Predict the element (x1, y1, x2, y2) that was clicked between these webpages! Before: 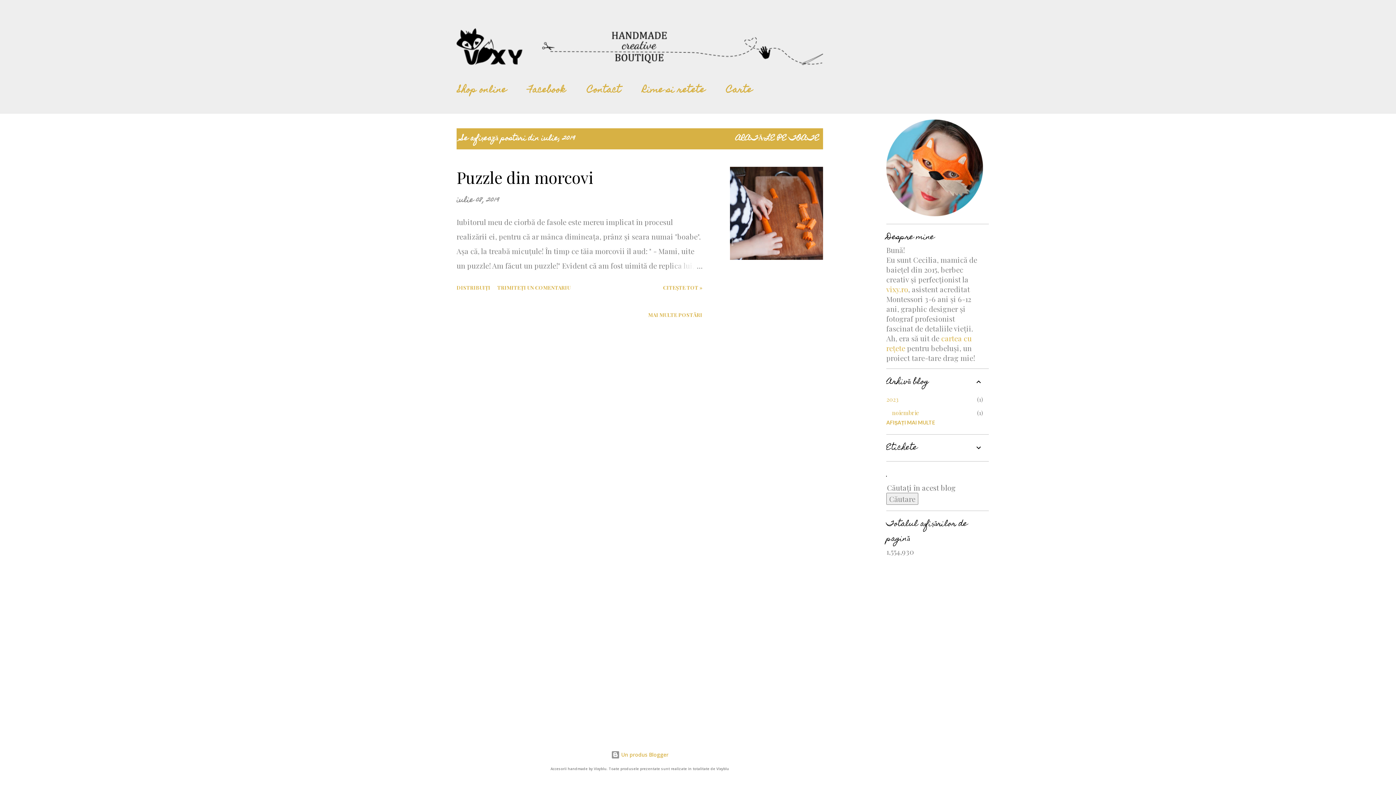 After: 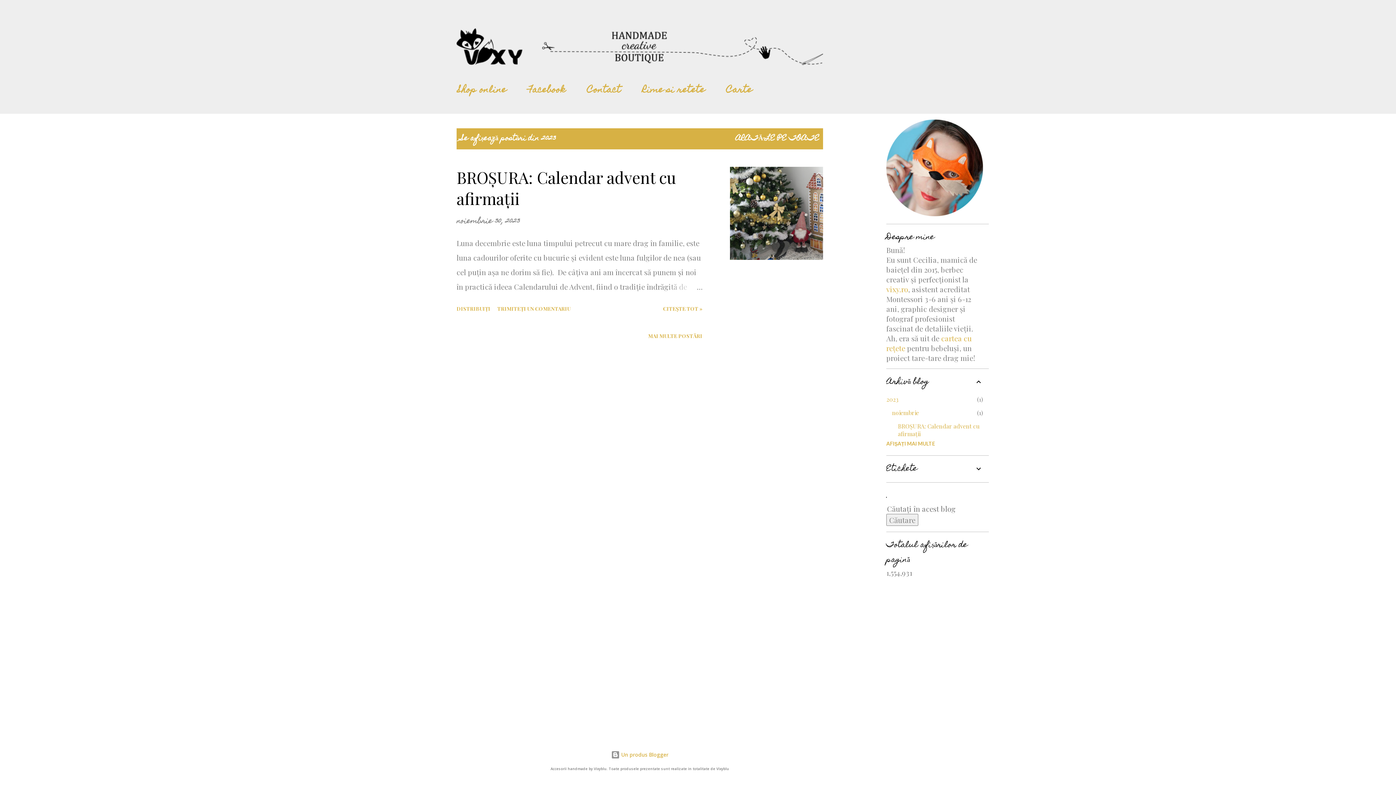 Action: label: 2023
1 bbox: (886, 395, 898, 403)